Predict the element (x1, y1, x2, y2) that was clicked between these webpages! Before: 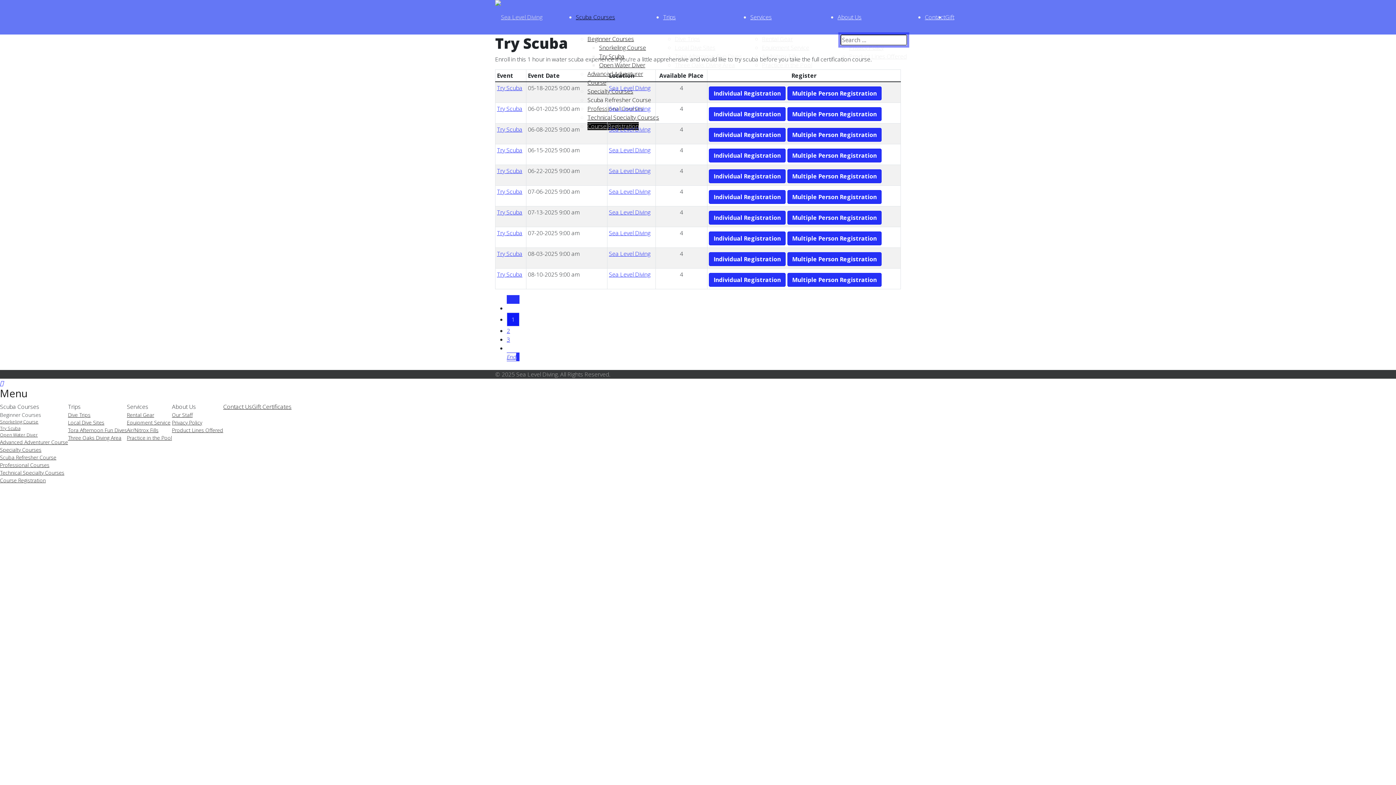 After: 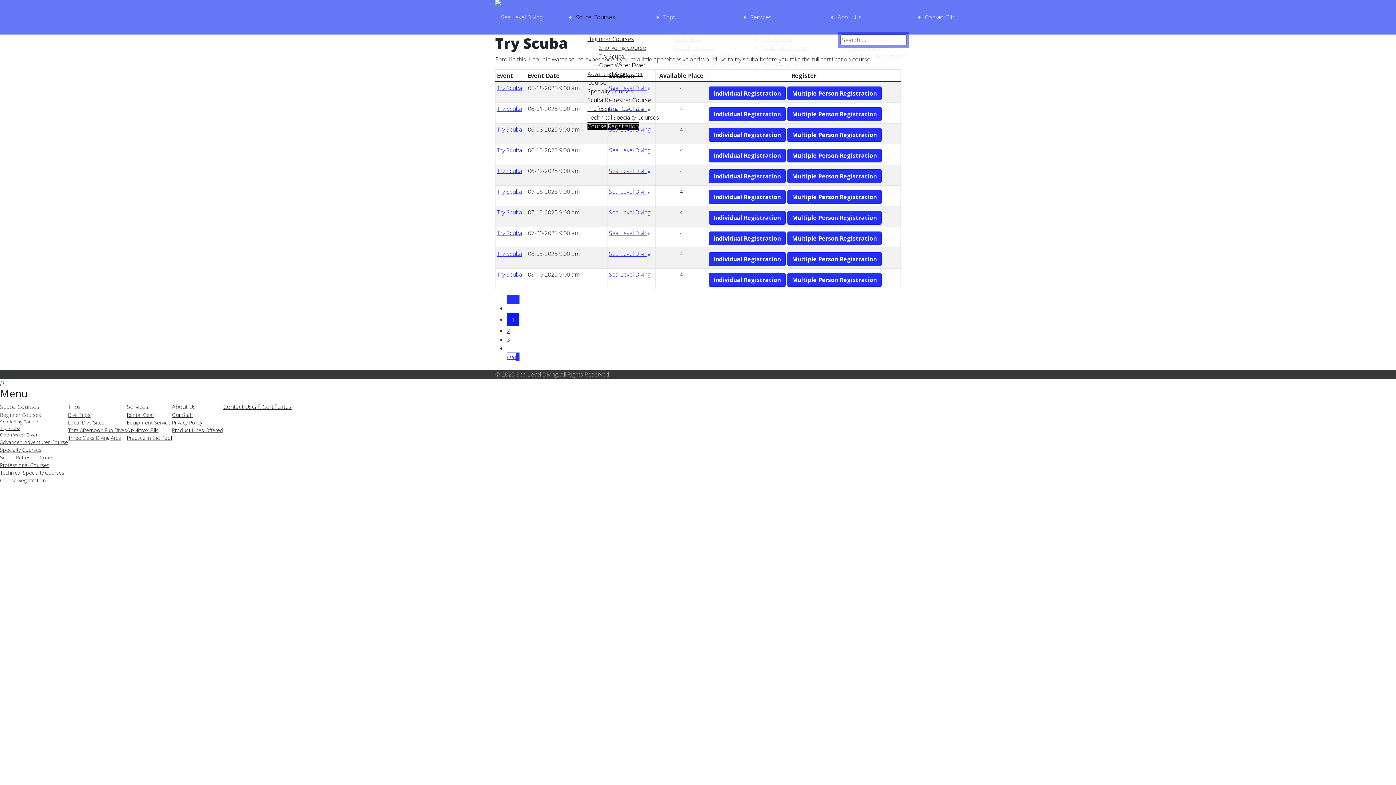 Action: bbox: (609, 187, 650, 195) label: Sea Level Diving